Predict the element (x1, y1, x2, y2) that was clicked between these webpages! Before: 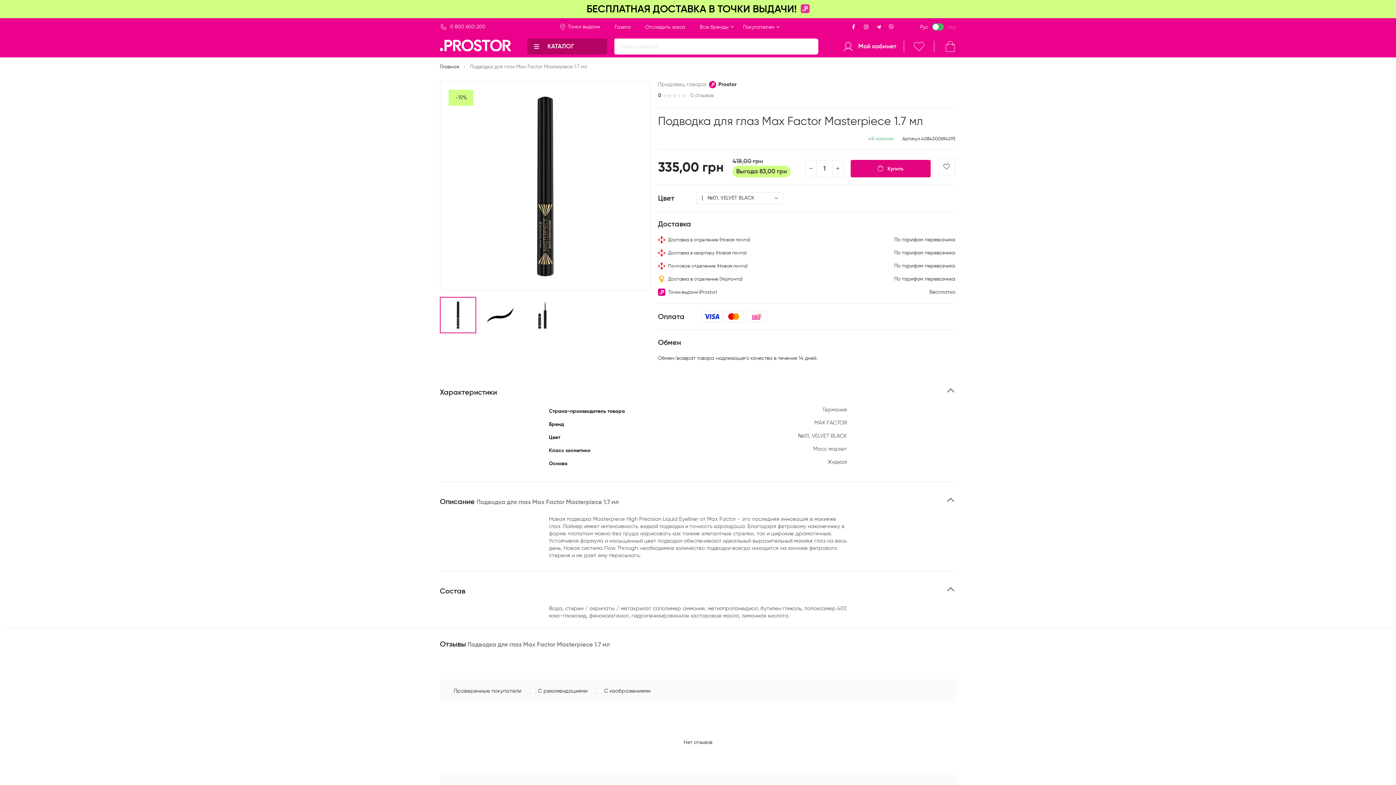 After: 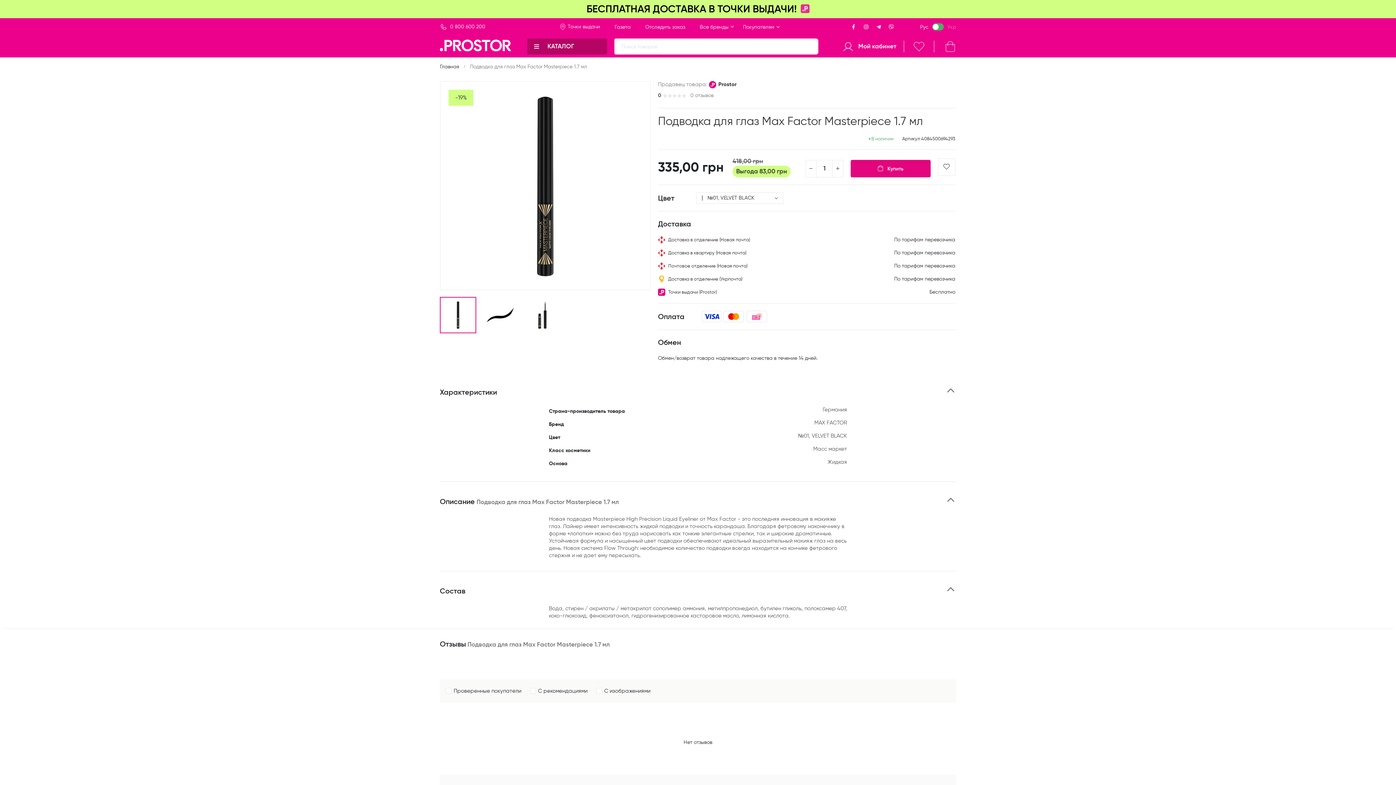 Action: bbox: (848, 22, 859, 30) label: Facebook